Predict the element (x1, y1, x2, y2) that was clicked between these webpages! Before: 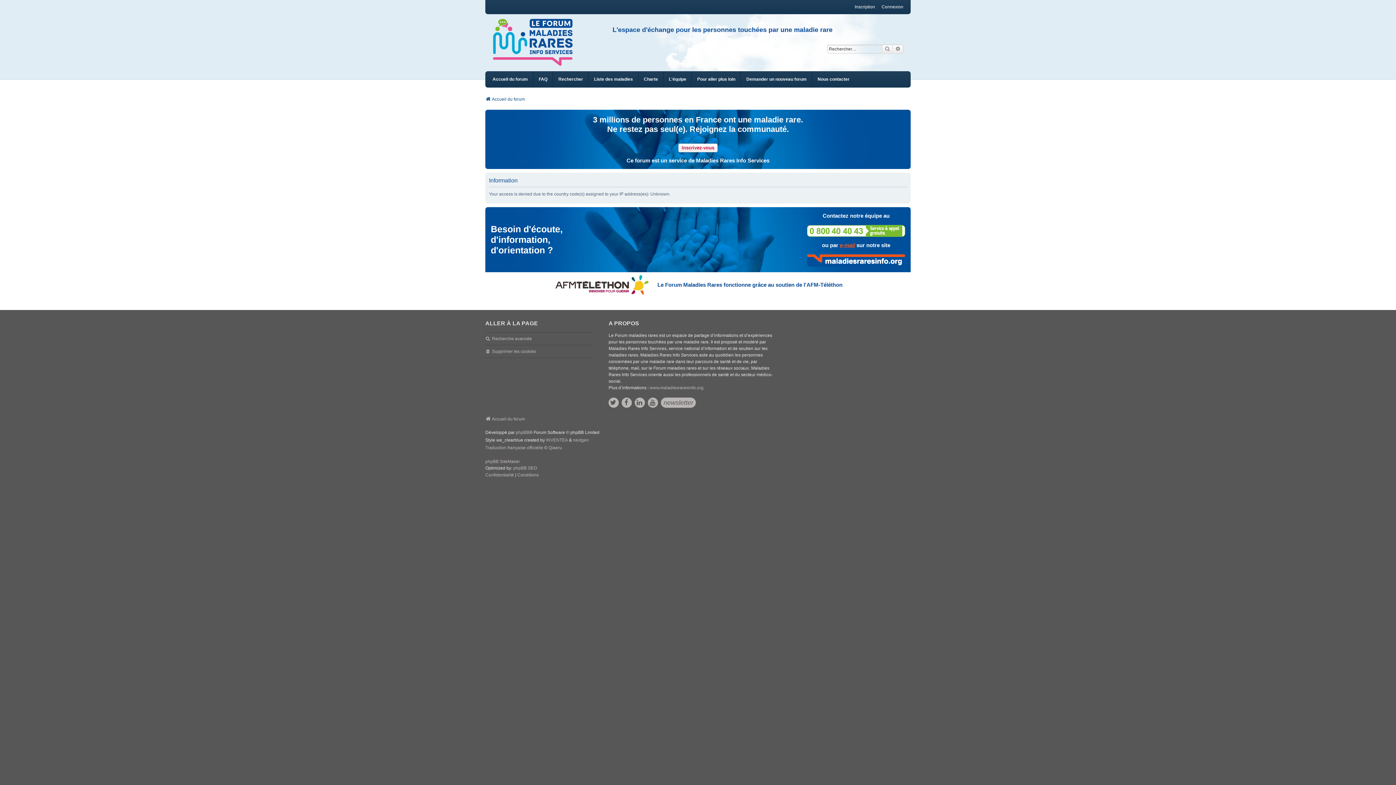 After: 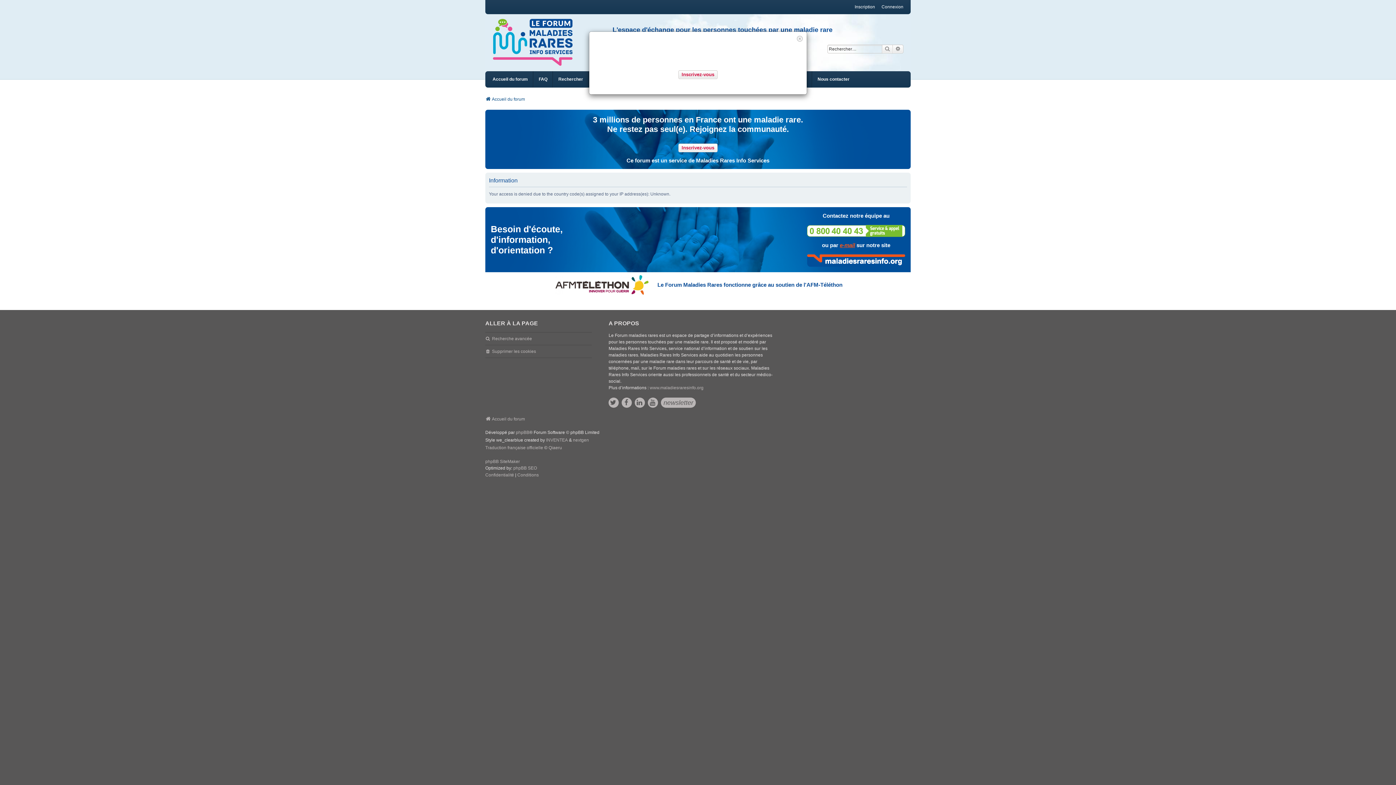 Action: bbox: (649, 384, 703, 391) label: www.maladiesraresinfo.org